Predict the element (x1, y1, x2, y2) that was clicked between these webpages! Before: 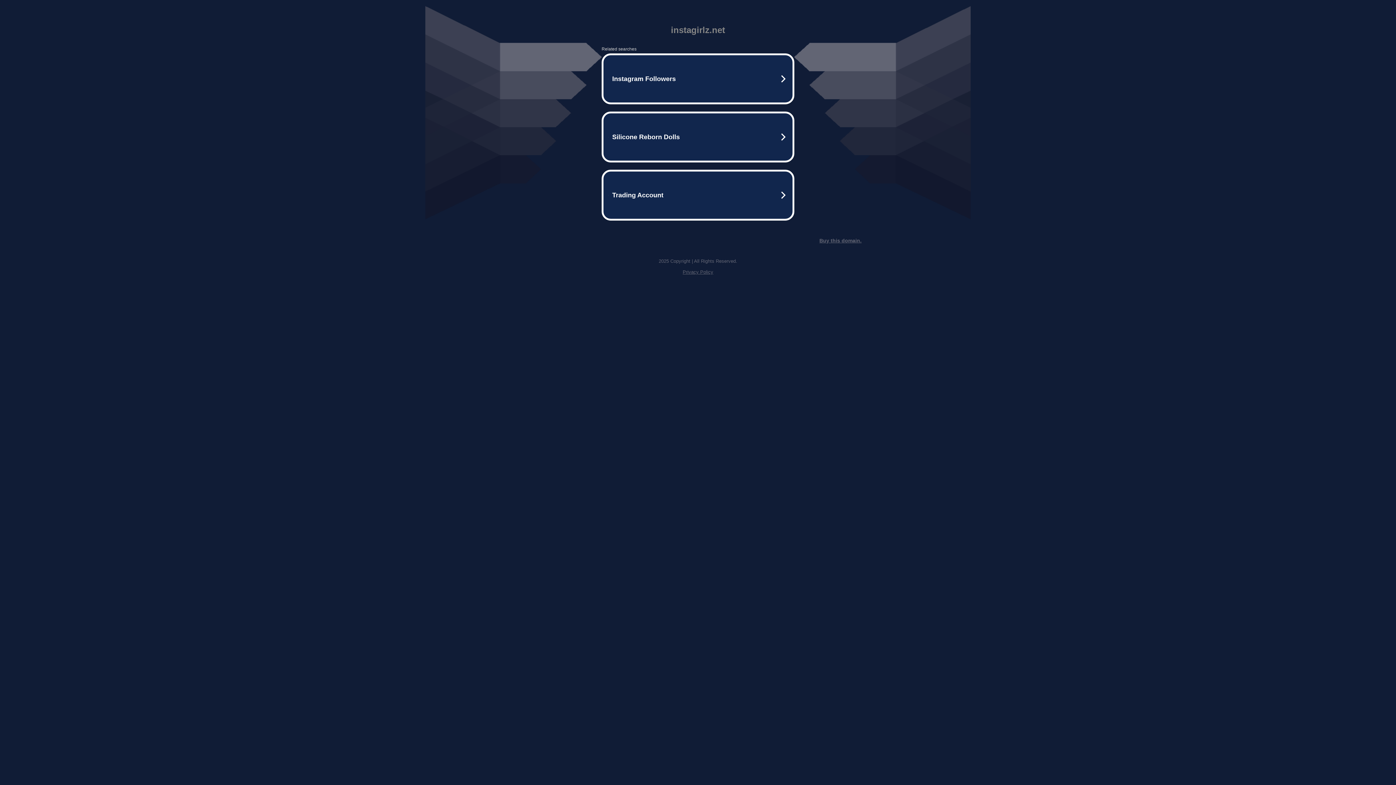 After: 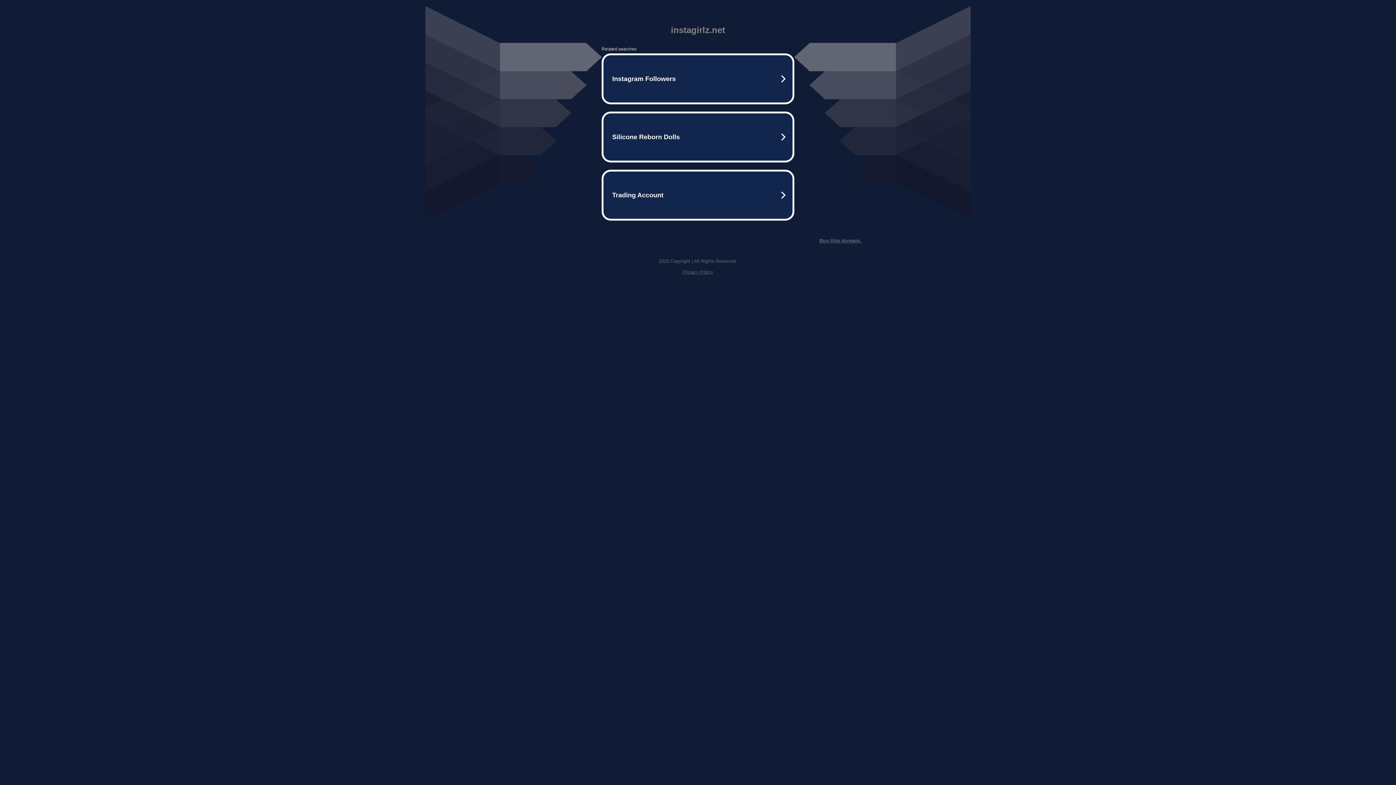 Action: label: Privacy Policy bbox: (682, 269, 713, 274)